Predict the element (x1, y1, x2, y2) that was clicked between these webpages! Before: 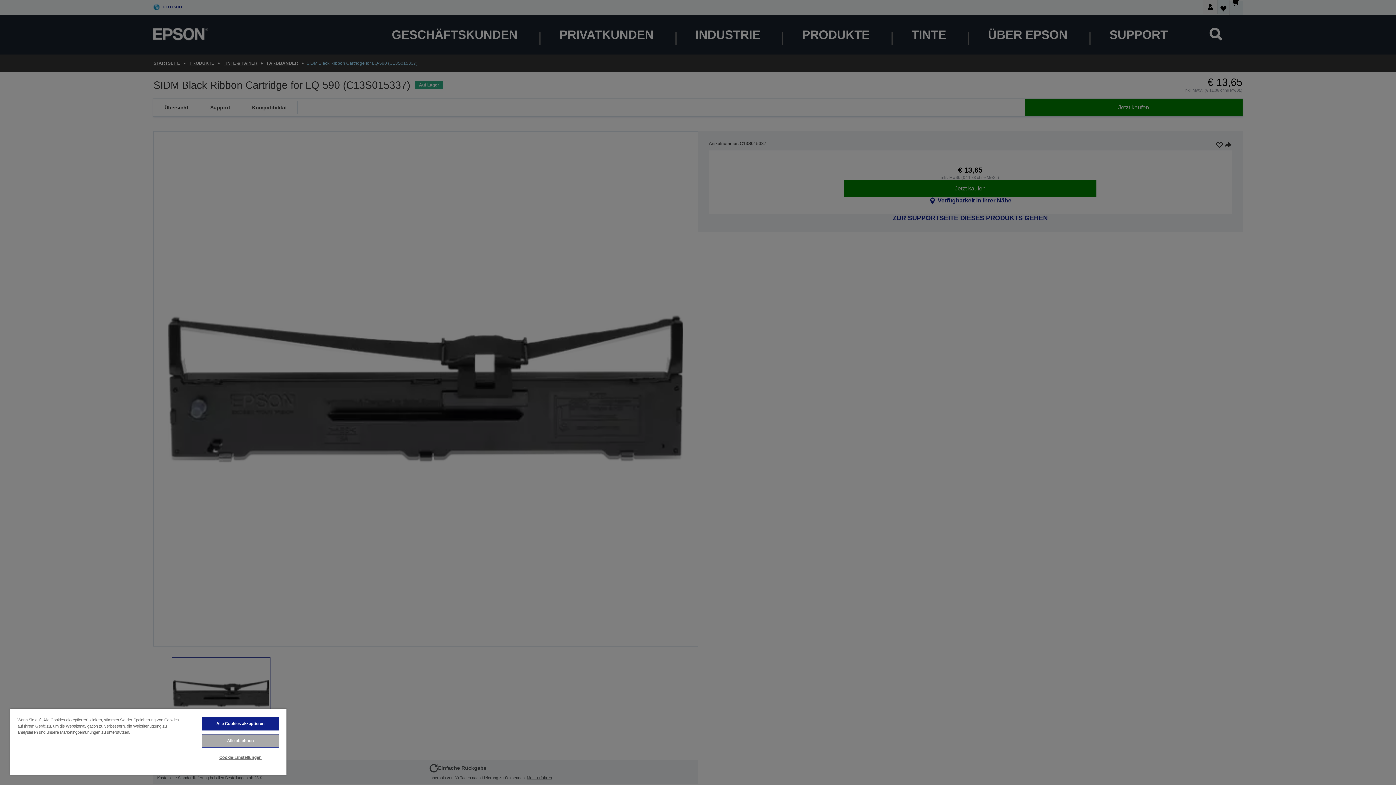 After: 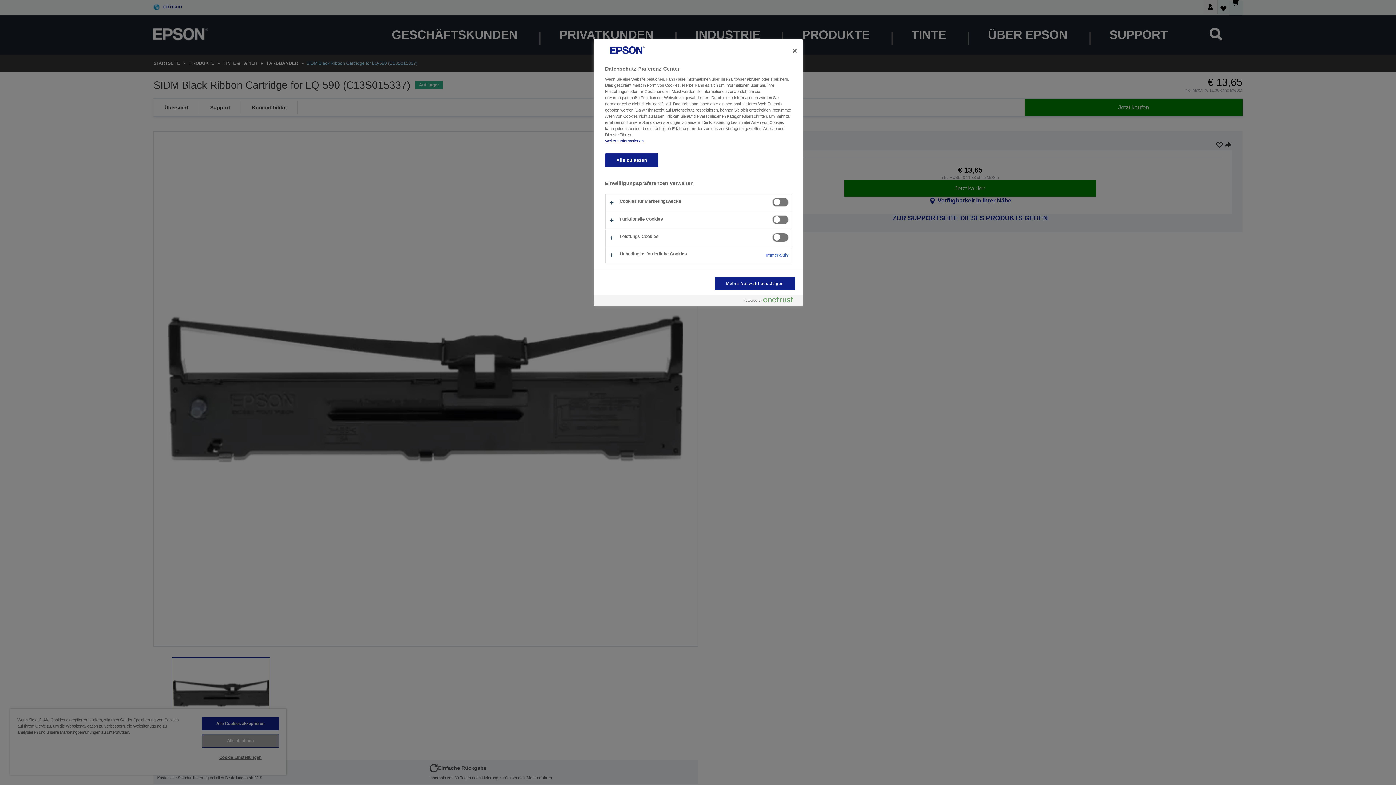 Action: label: Cookie-Einstellungen bbox: (201, 751, 279, 764)